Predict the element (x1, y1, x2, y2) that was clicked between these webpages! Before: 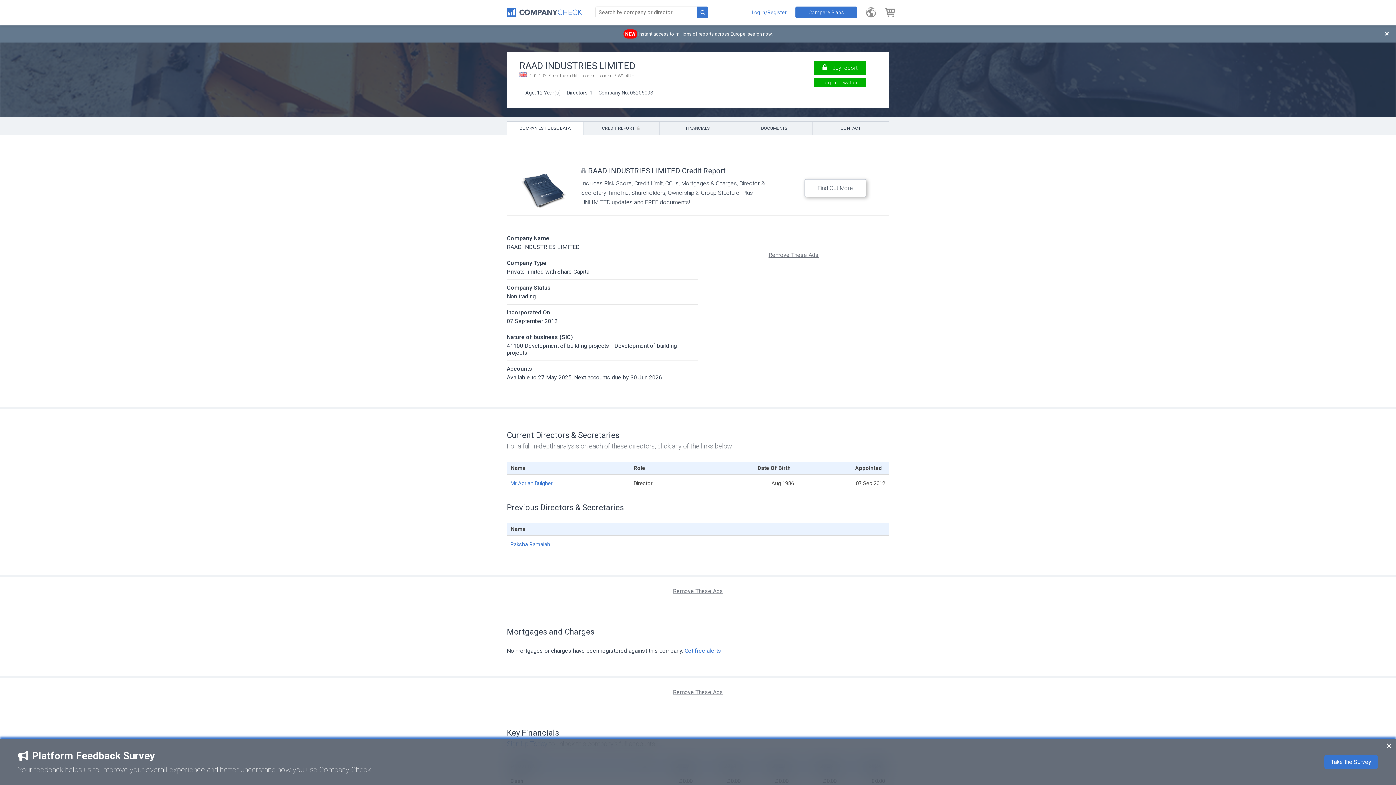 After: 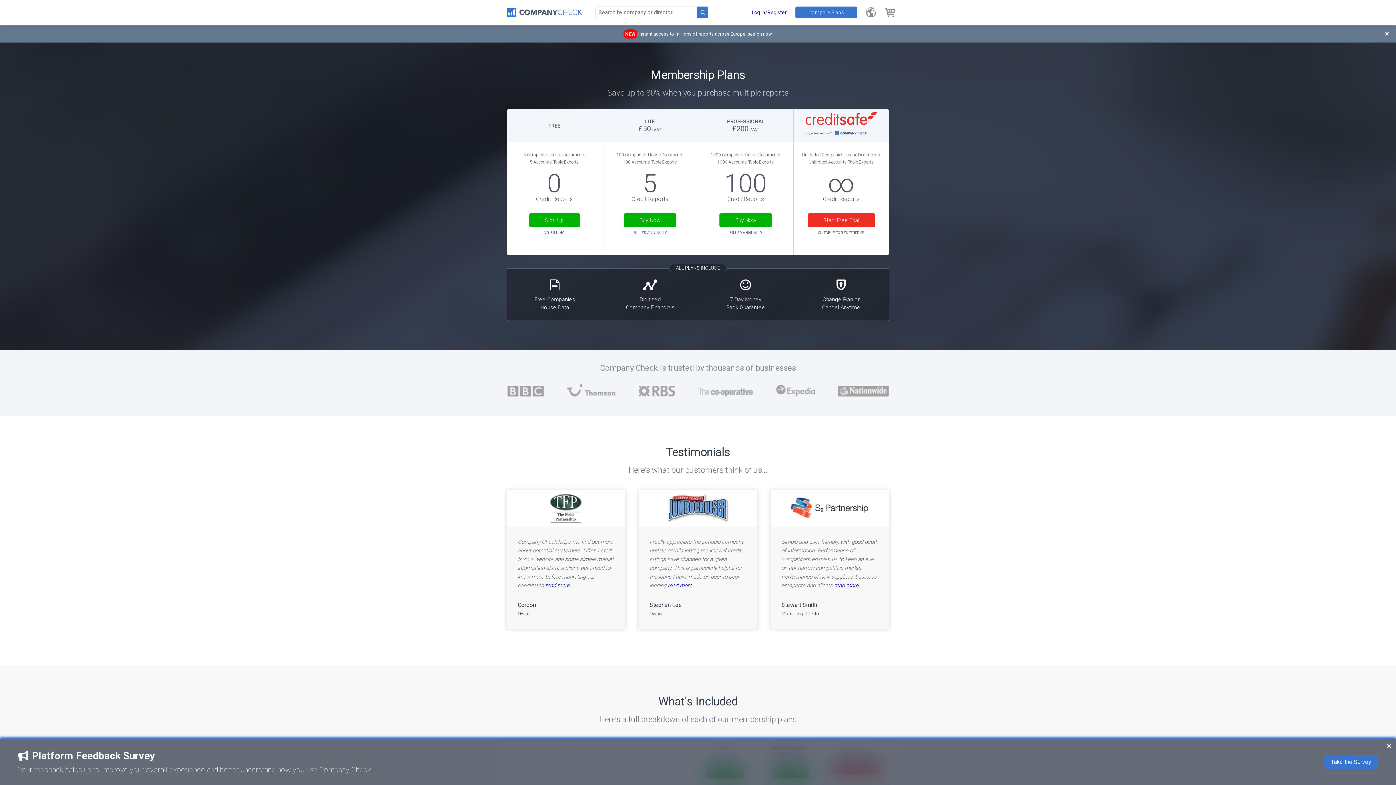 Action: label: Compare Plans bbox: (795, 6, 857, 18)